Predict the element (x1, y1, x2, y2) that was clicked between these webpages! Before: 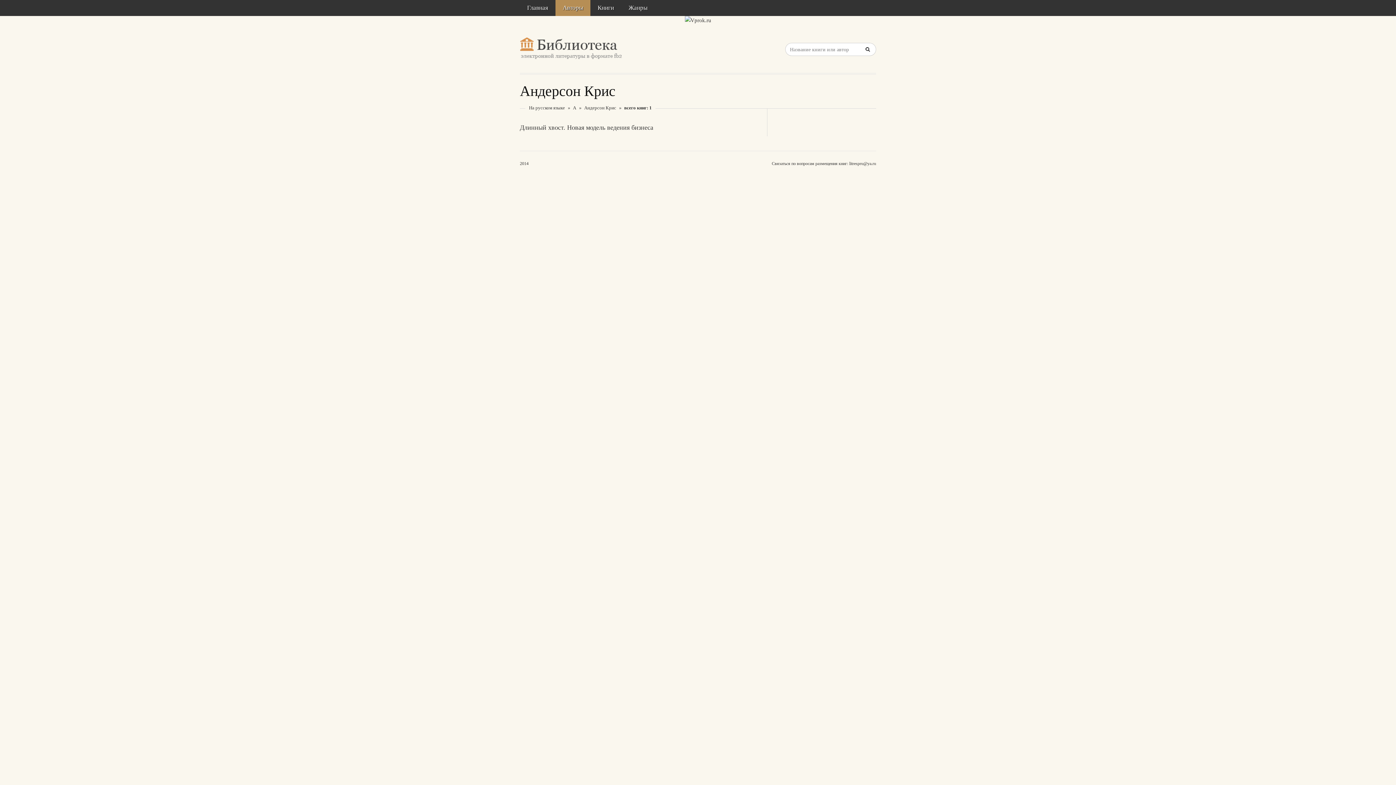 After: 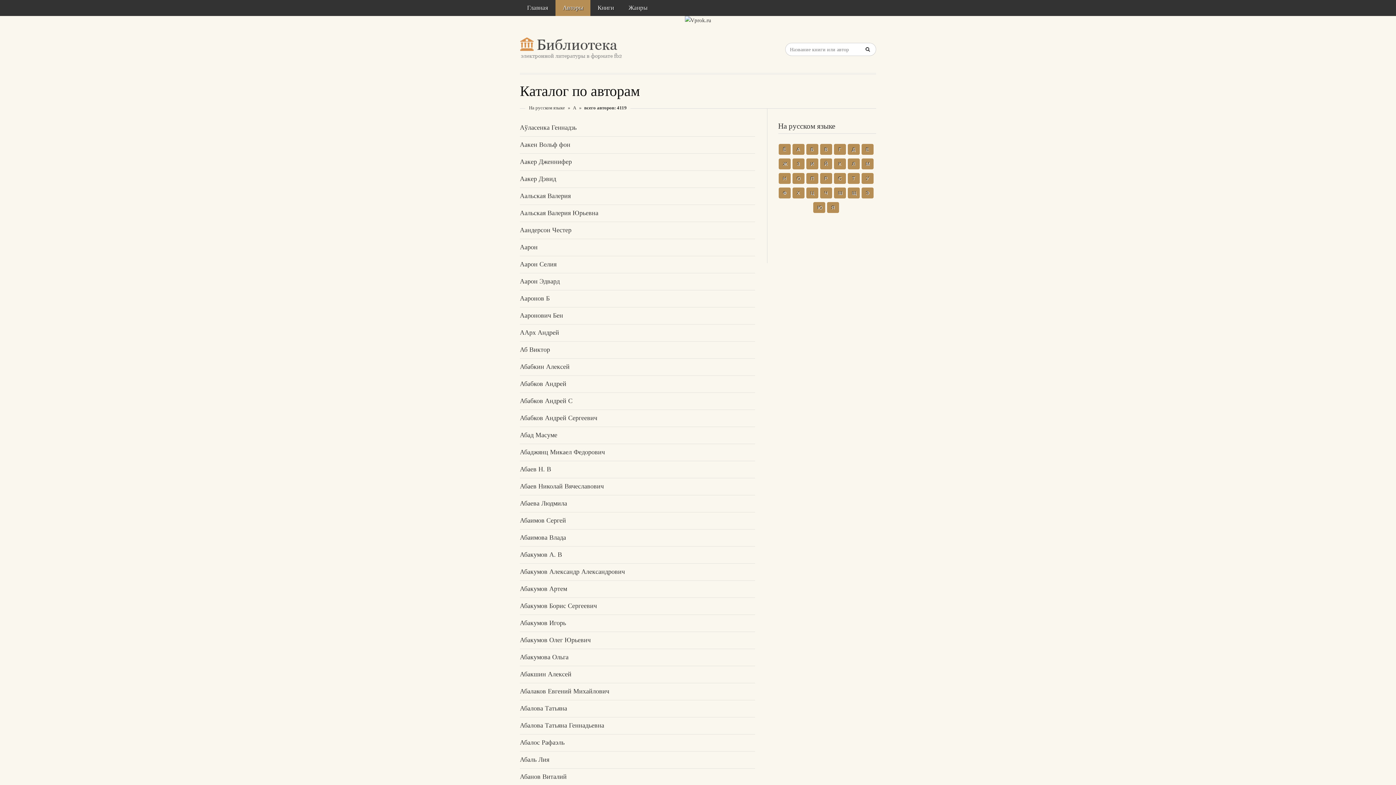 Action: bbox: (555, 0, 590, 16) label: Авторы